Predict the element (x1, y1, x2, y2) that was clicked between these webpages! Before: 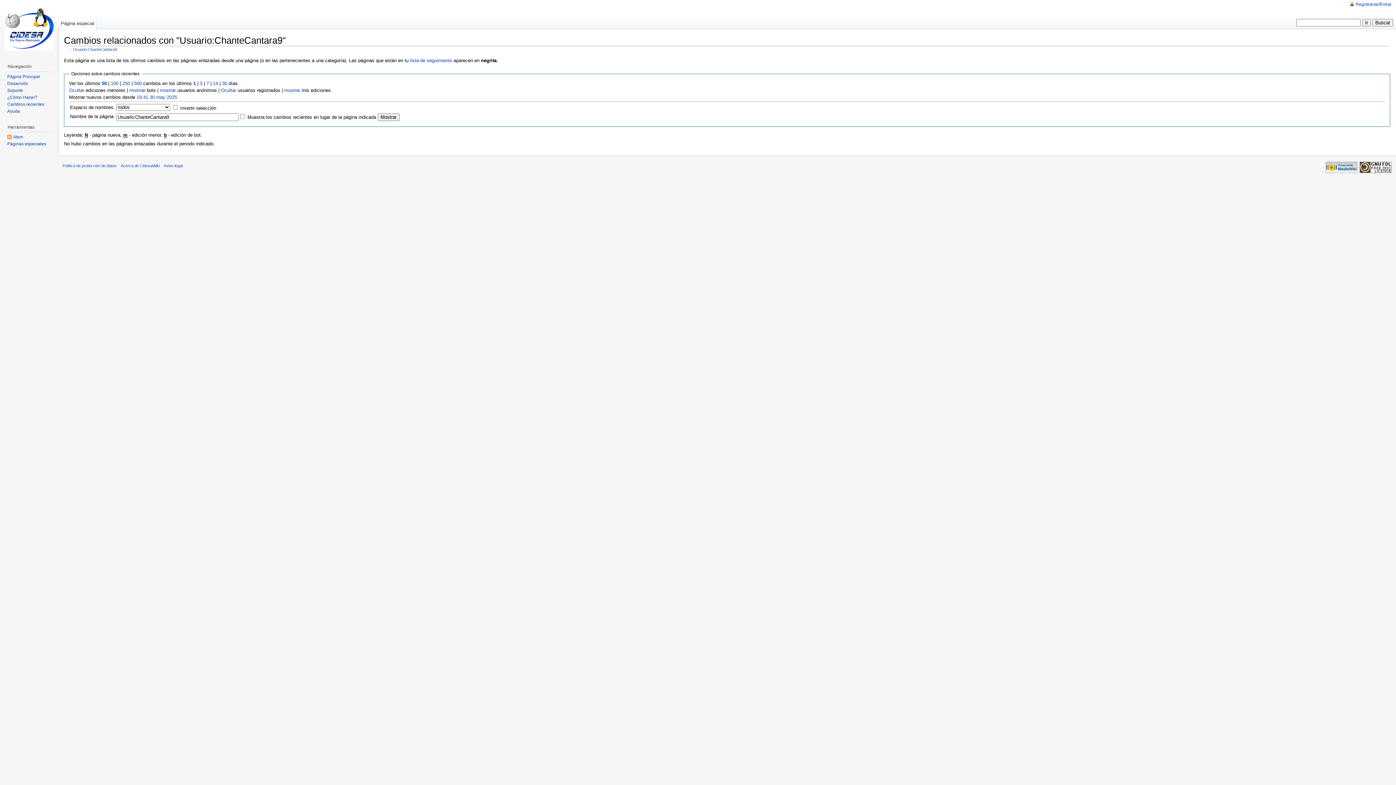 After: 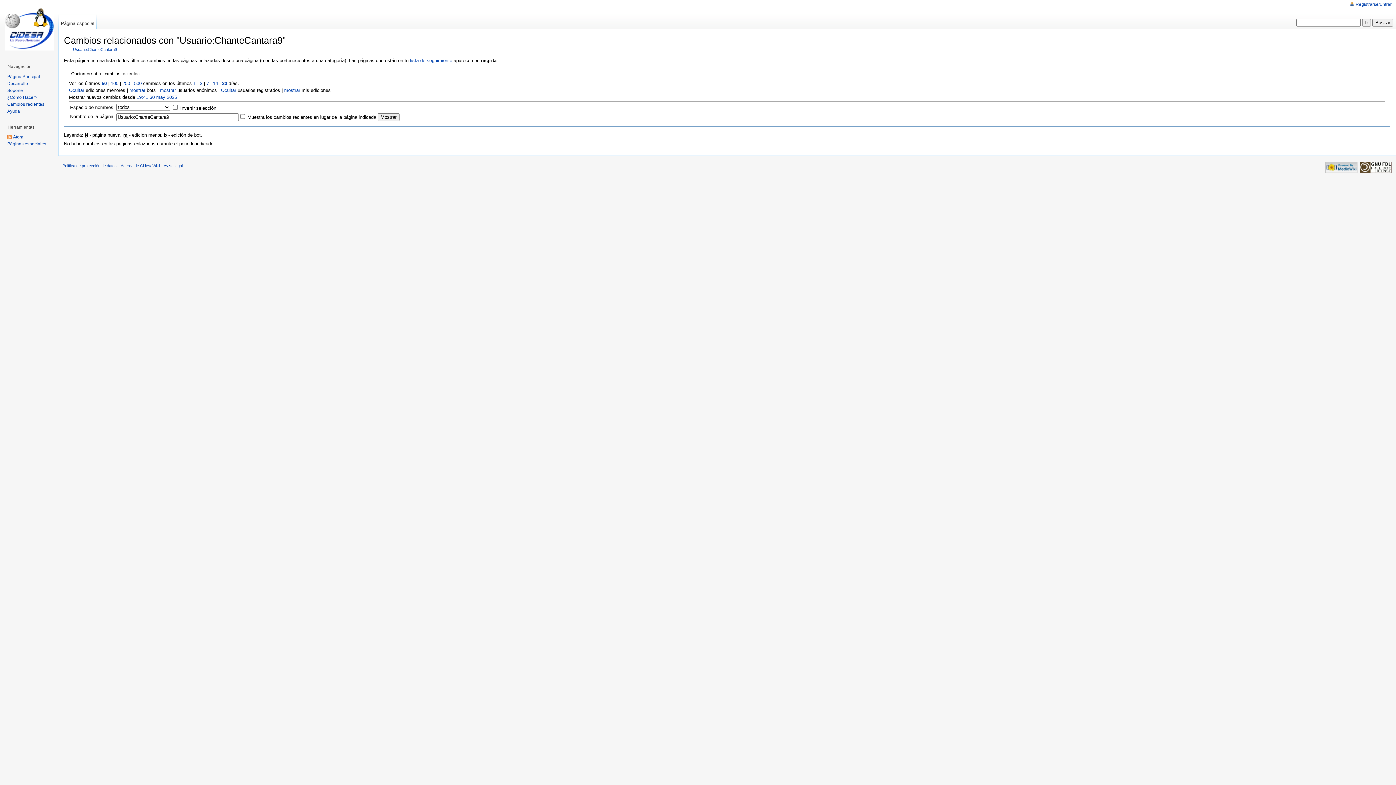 Action: bbox: (222, 80, 227, 86) label: 30